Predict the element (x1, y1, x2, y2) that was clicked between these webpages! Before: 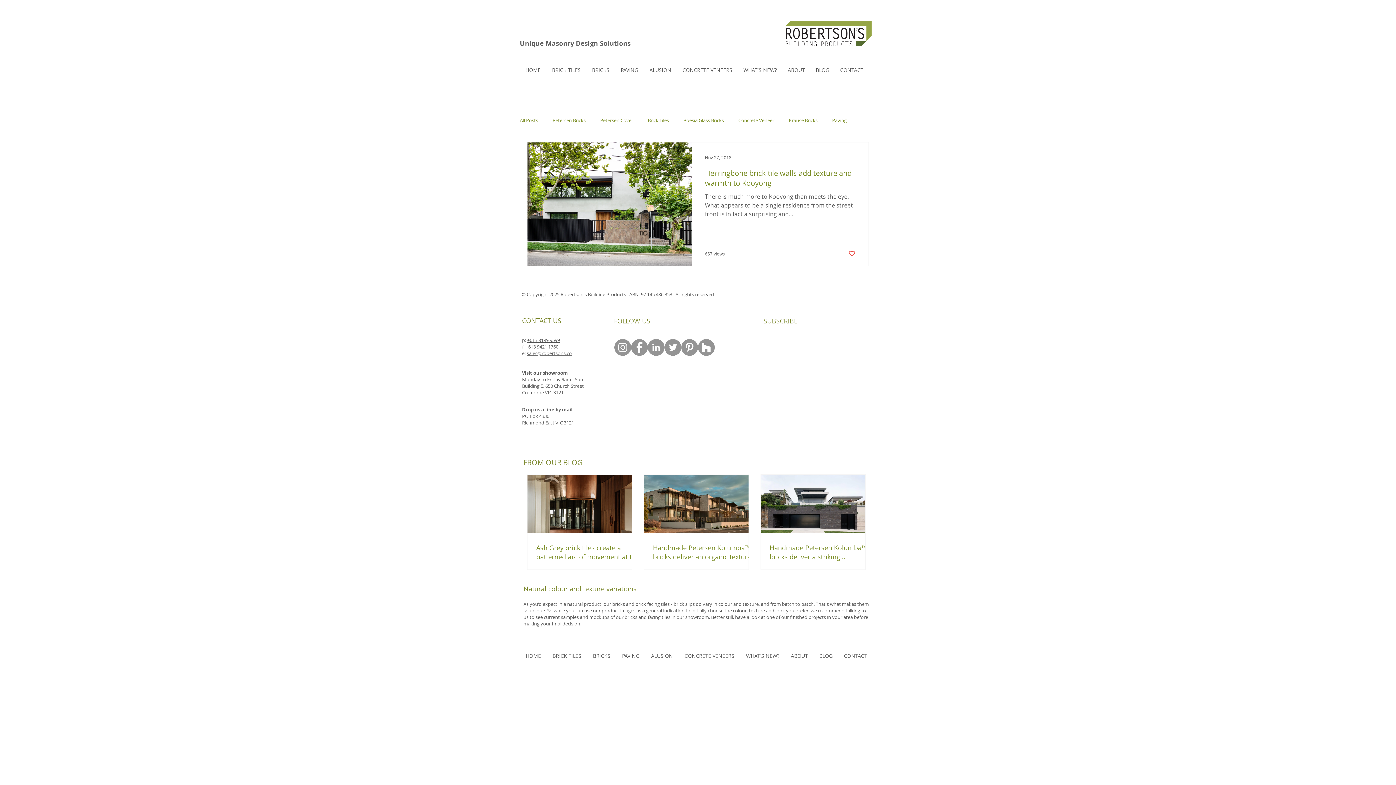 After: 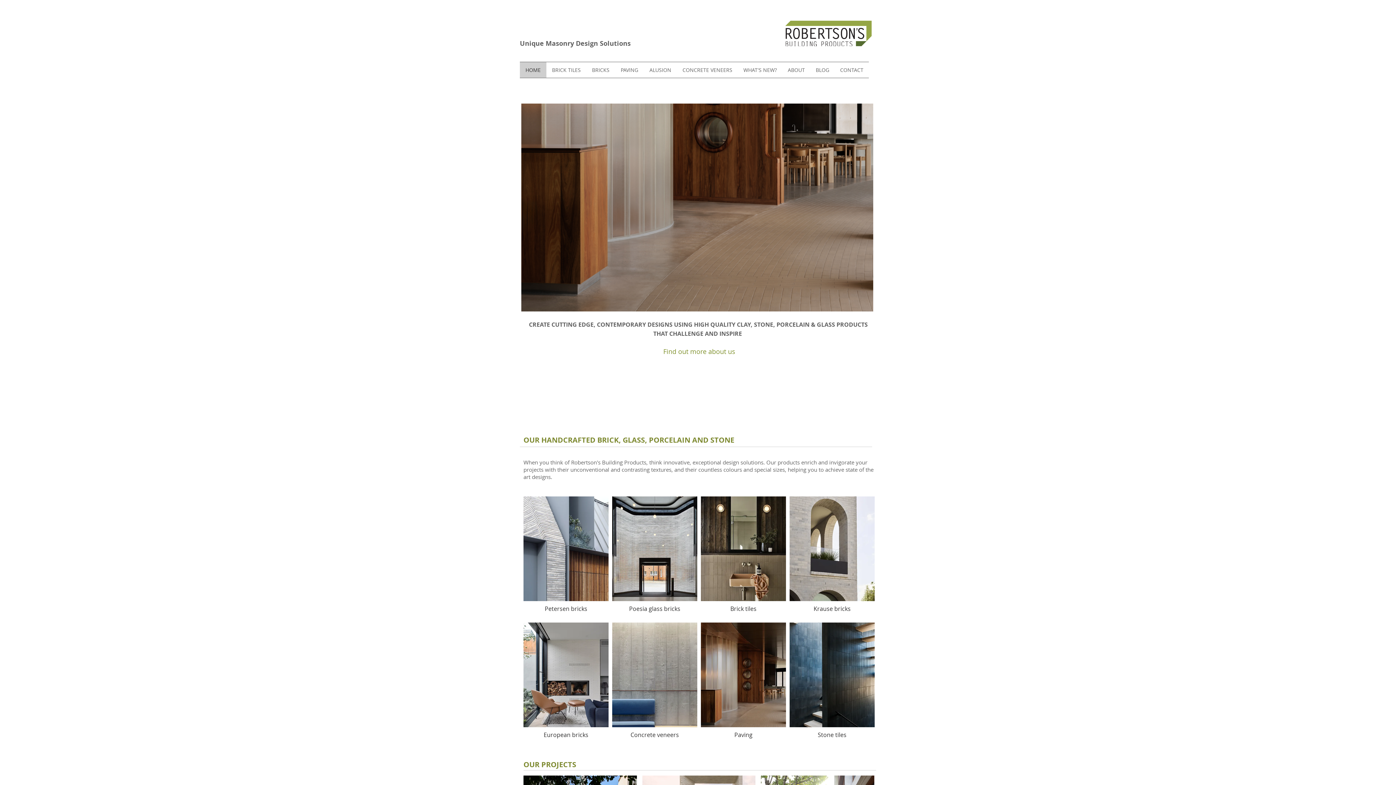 Action: bbox: (785, 20, 872, 46)